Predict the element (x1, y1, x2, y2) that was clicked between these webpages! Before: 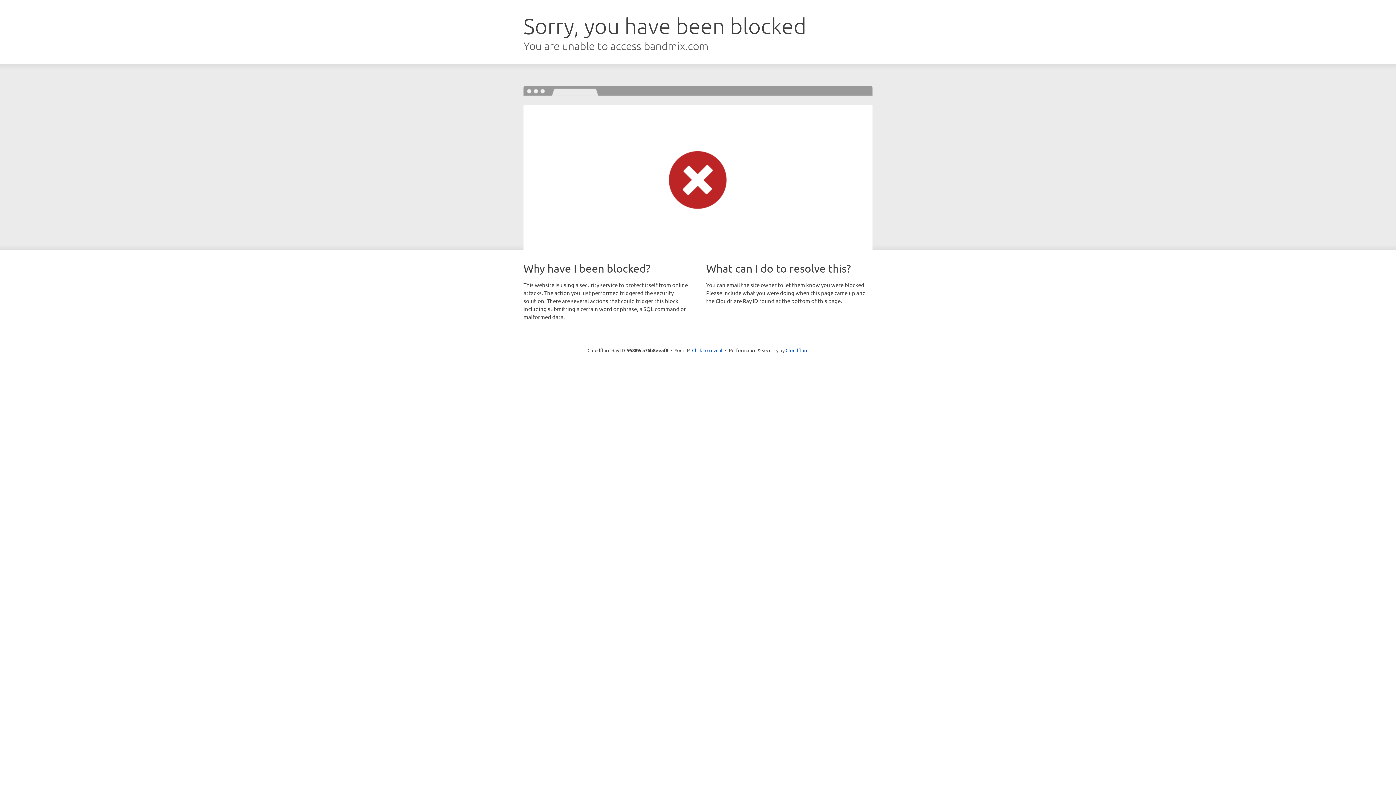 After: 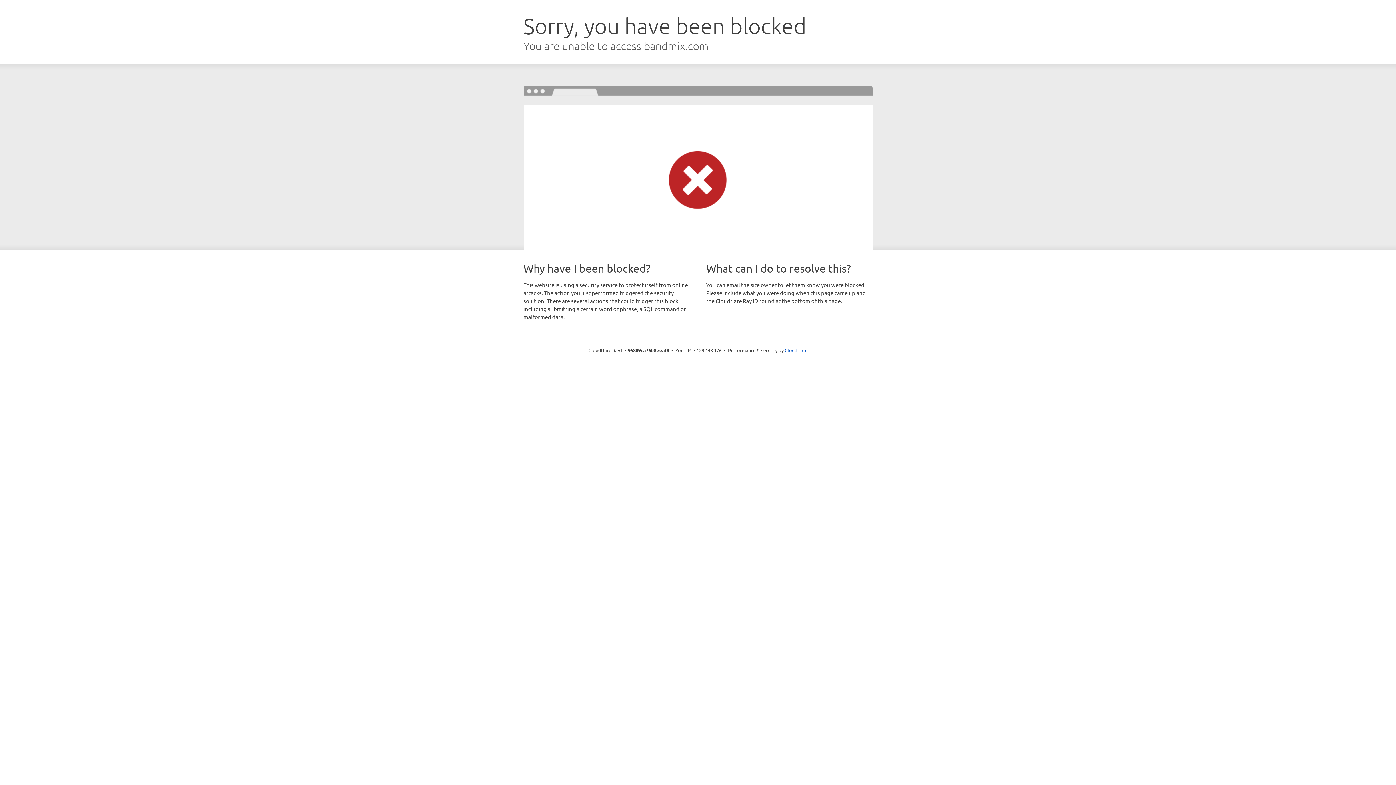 Action: label: Click to reveal bbox: (692, 346, 722, 353)